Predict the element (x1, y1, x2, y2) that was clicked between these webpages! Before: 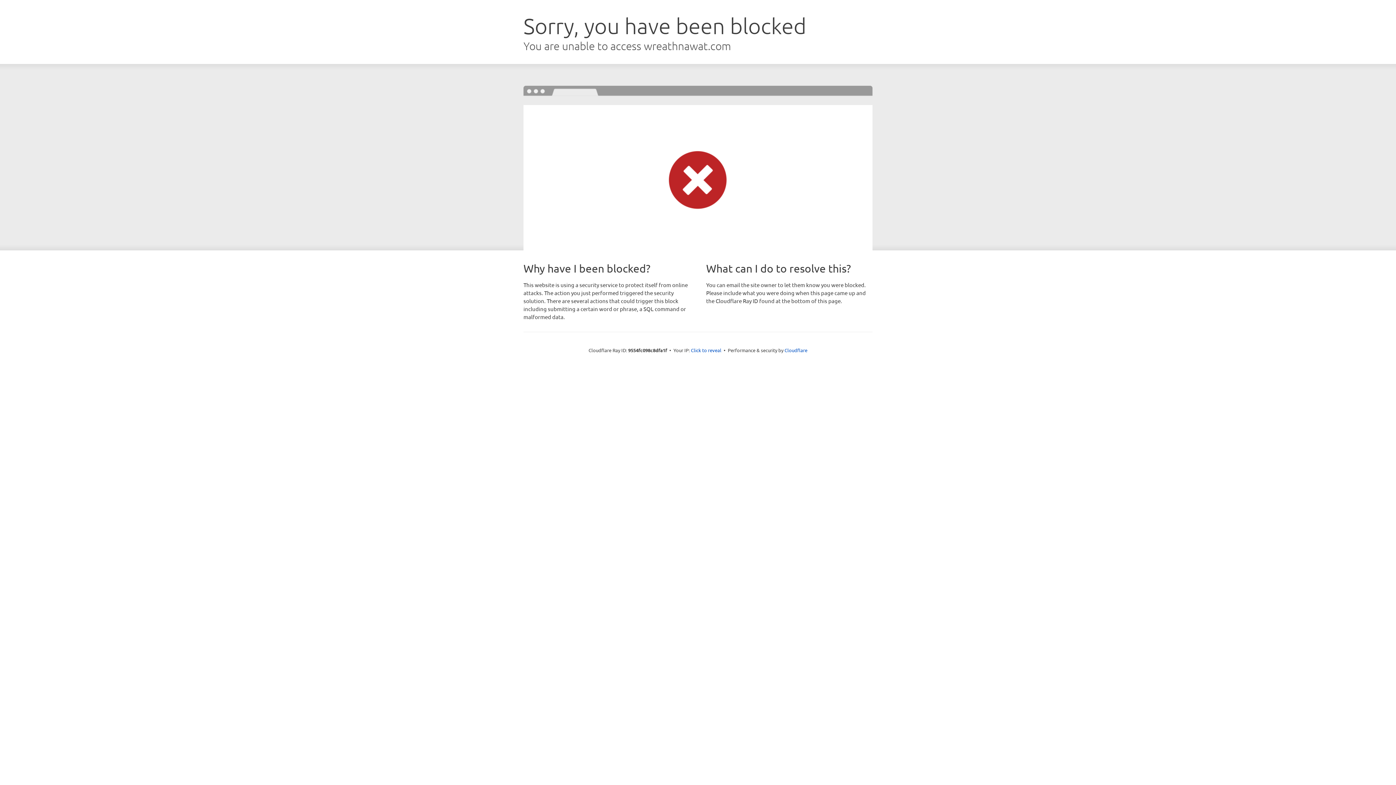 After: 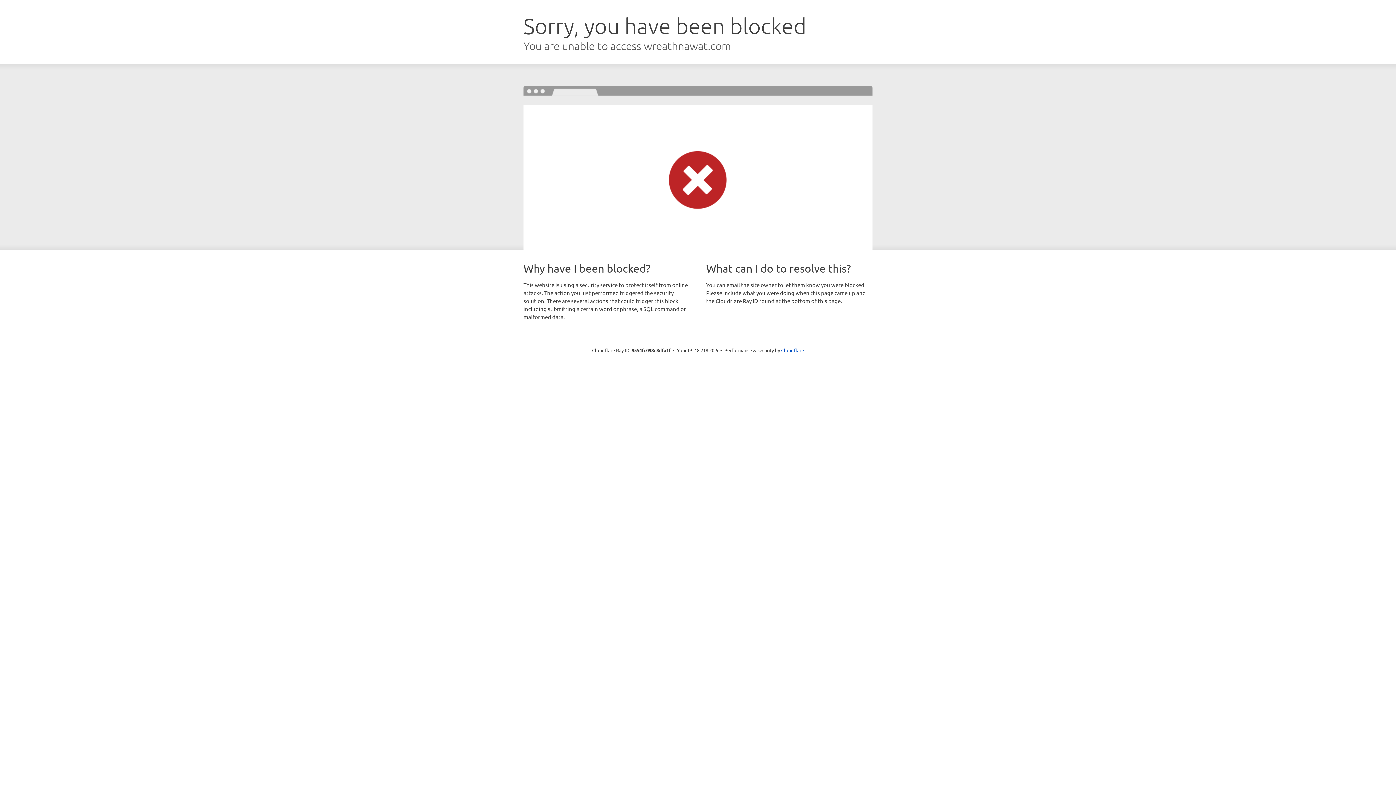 Action: bbox: (691, 346, 721, 353) label: Click to reveal